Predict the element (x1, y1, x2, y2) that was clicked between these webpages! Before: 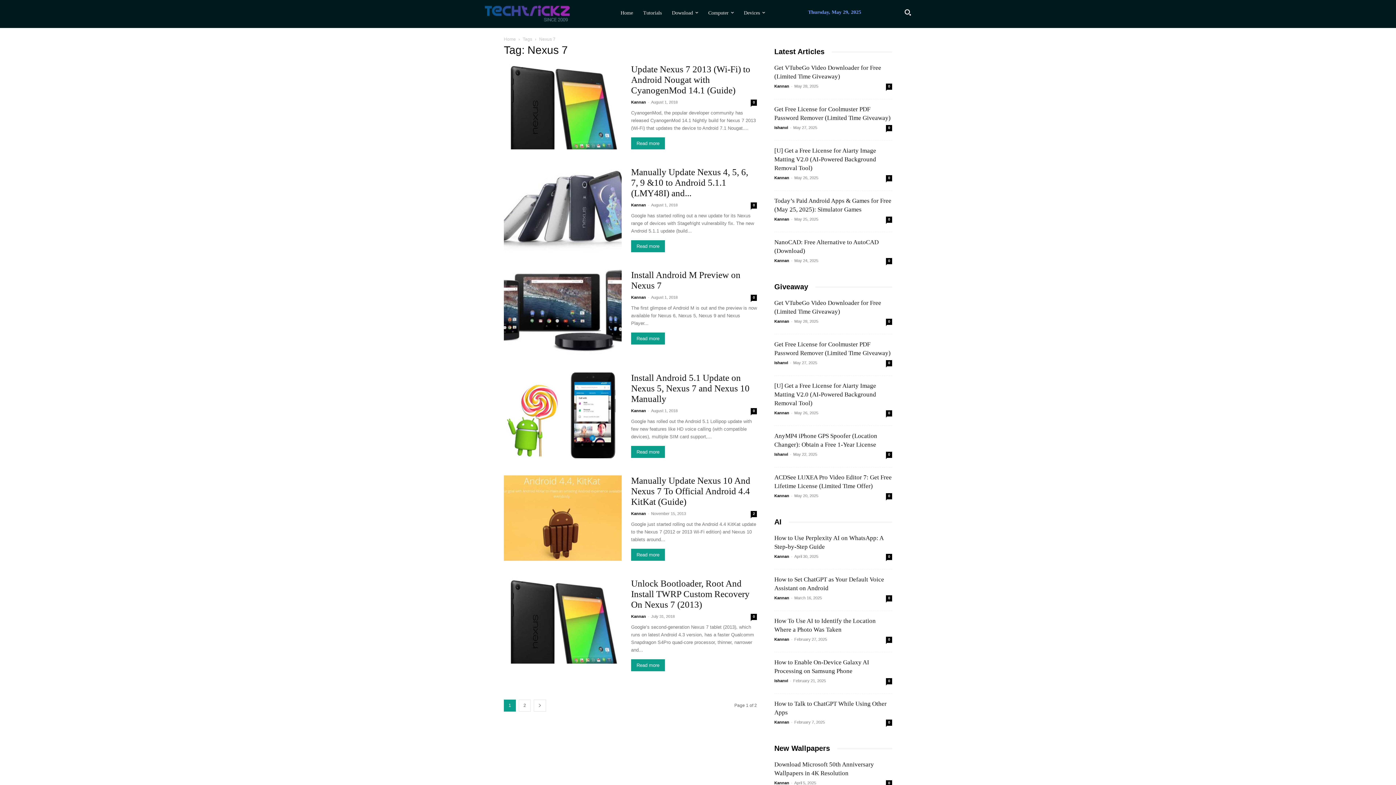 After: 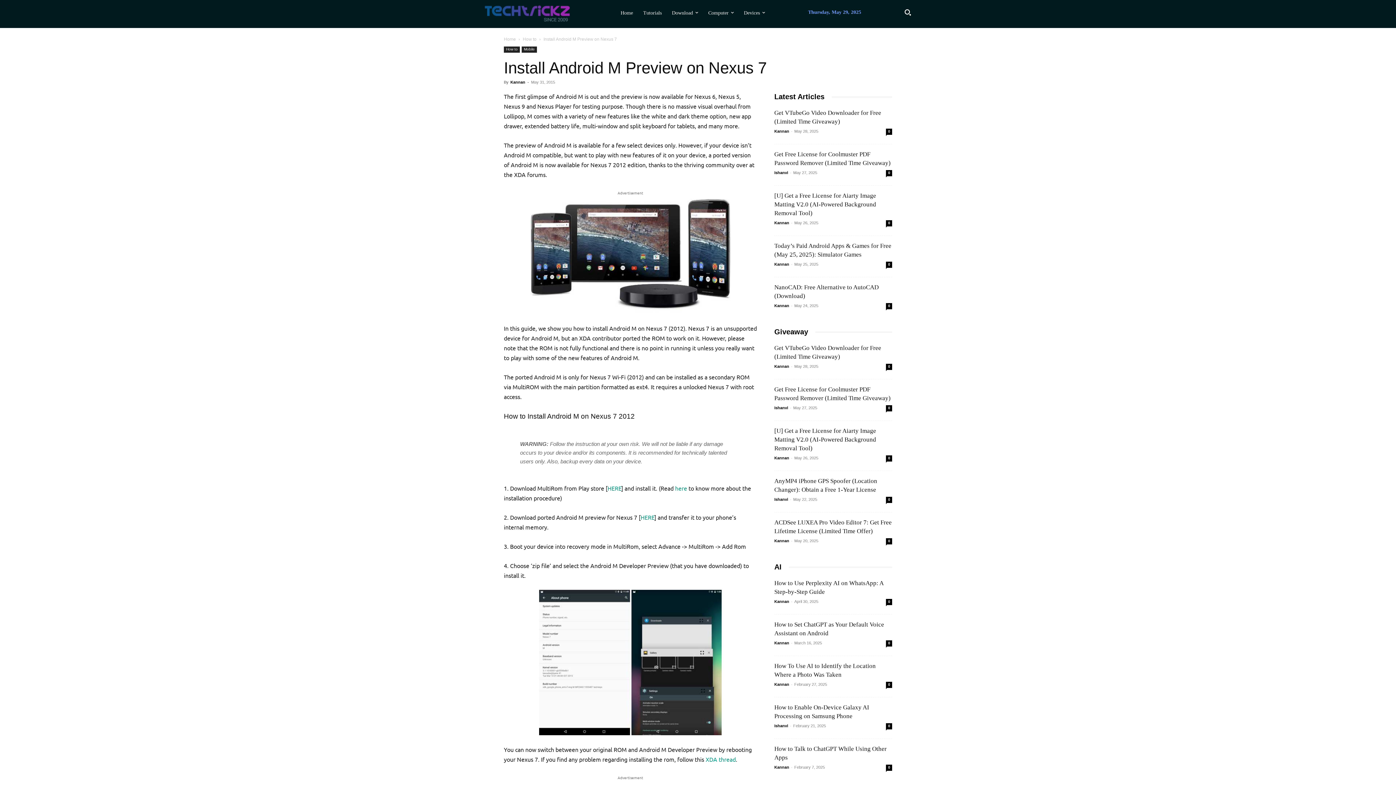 Action: bbox: (631, 332, 665, 344) label: Read more